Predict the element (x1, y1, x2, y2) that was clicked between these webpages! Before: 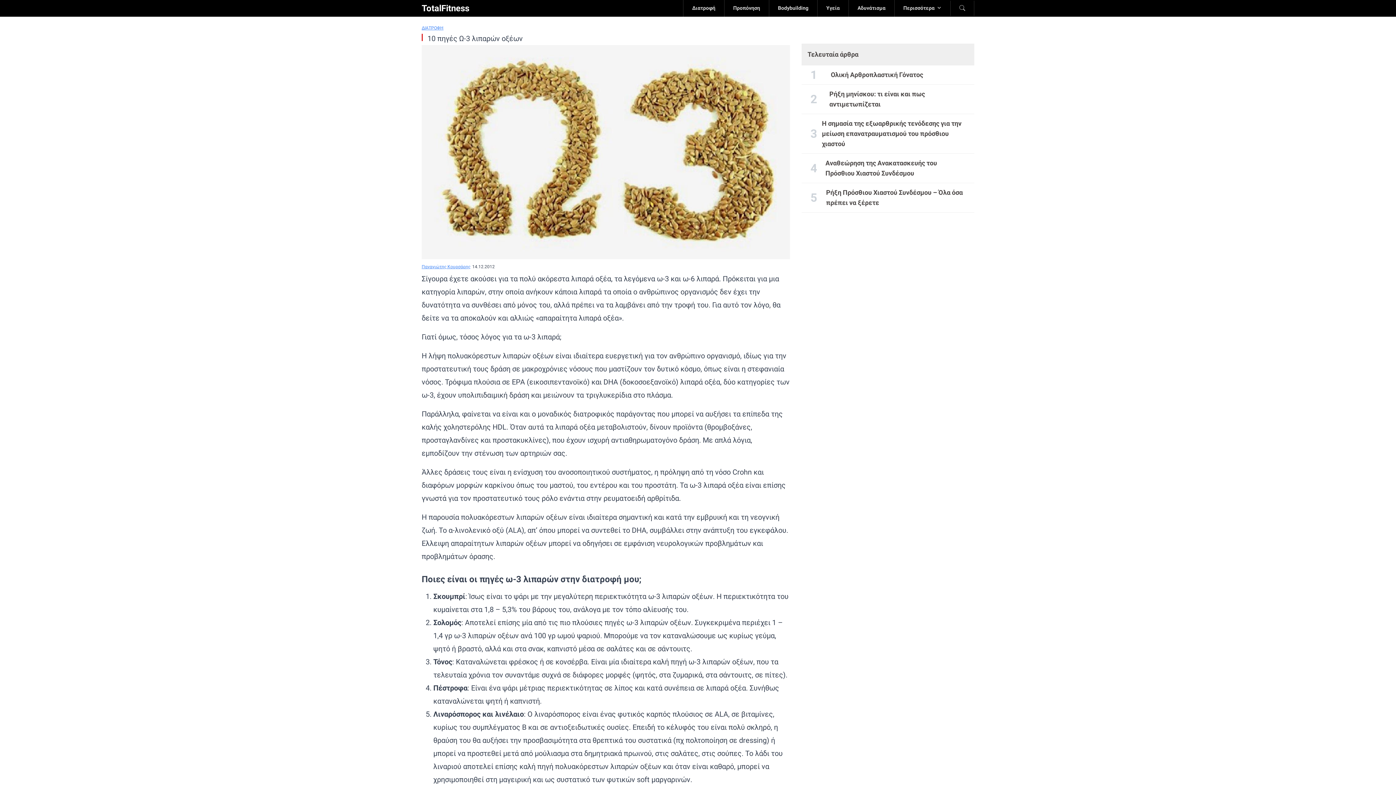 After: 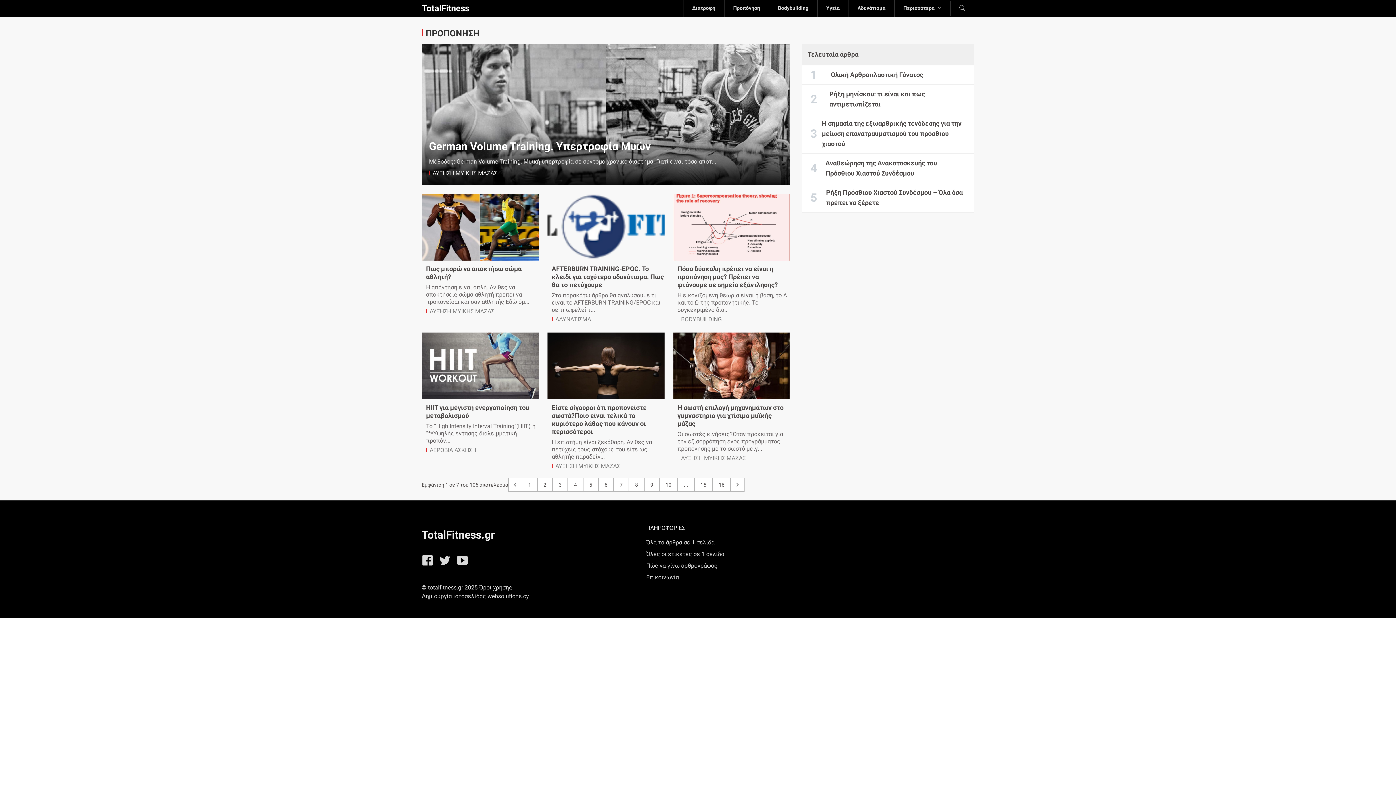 Action: bbox: (724, 0, 769, 16) label: Προπόνηση